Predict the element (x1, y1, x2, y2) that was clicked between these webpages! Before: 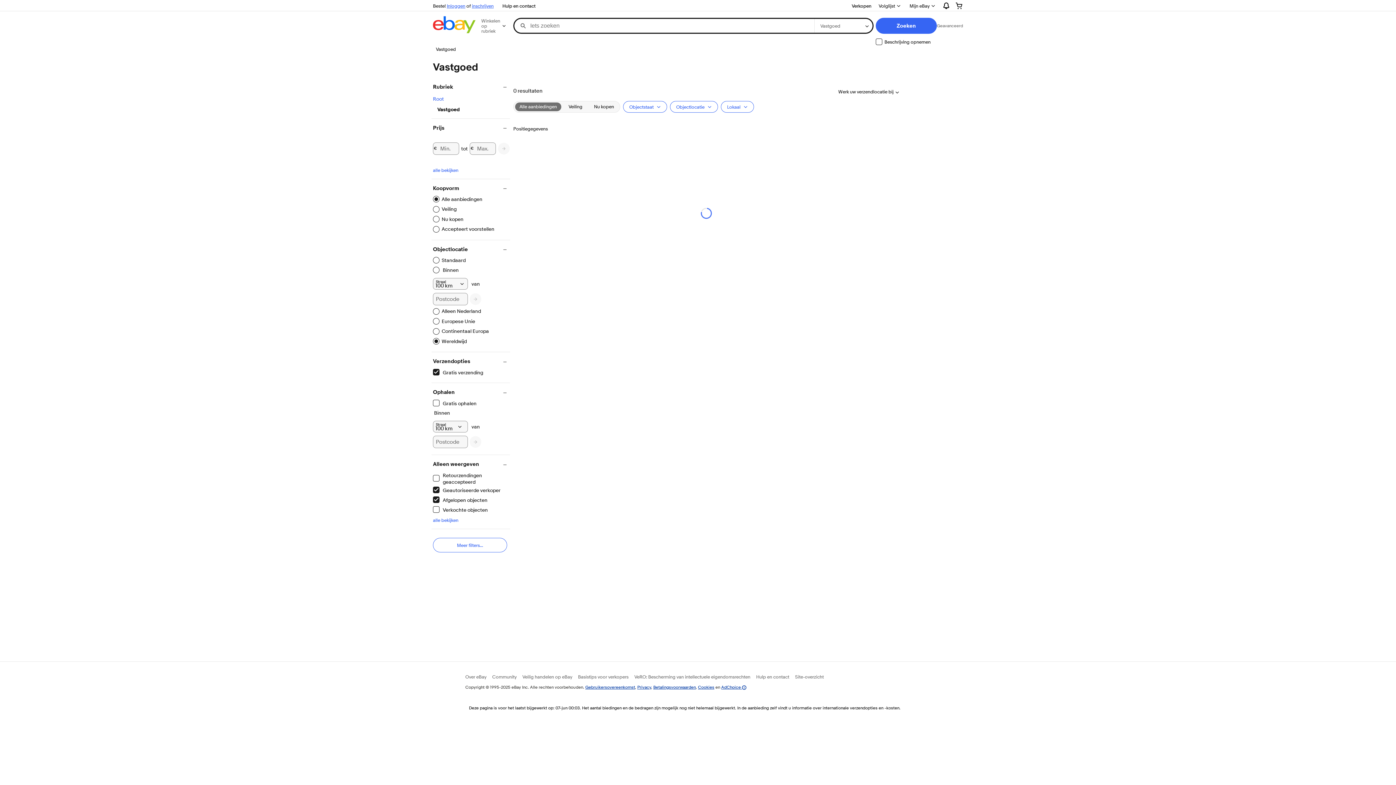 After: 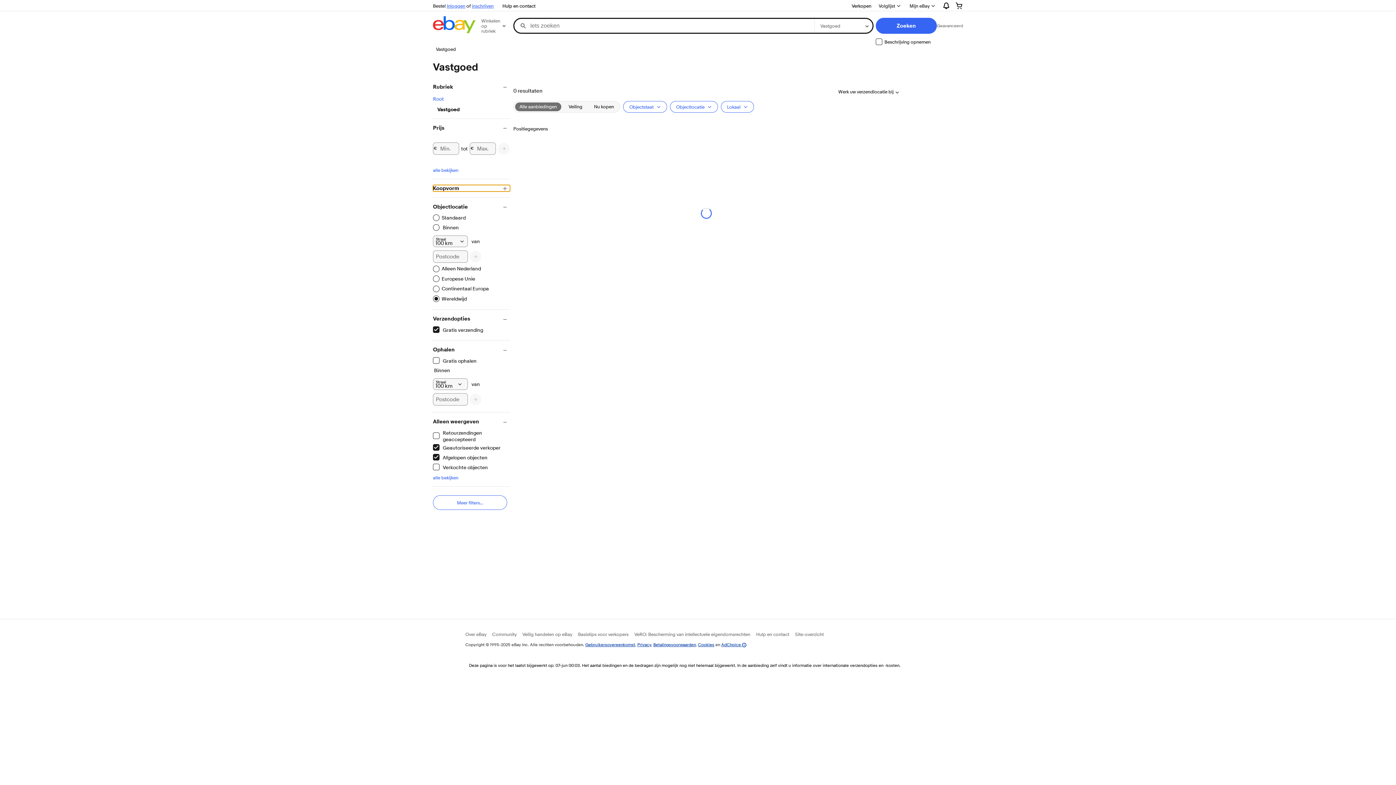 Action: label: Koopvorm bbox: (433, 185, 510, 191)